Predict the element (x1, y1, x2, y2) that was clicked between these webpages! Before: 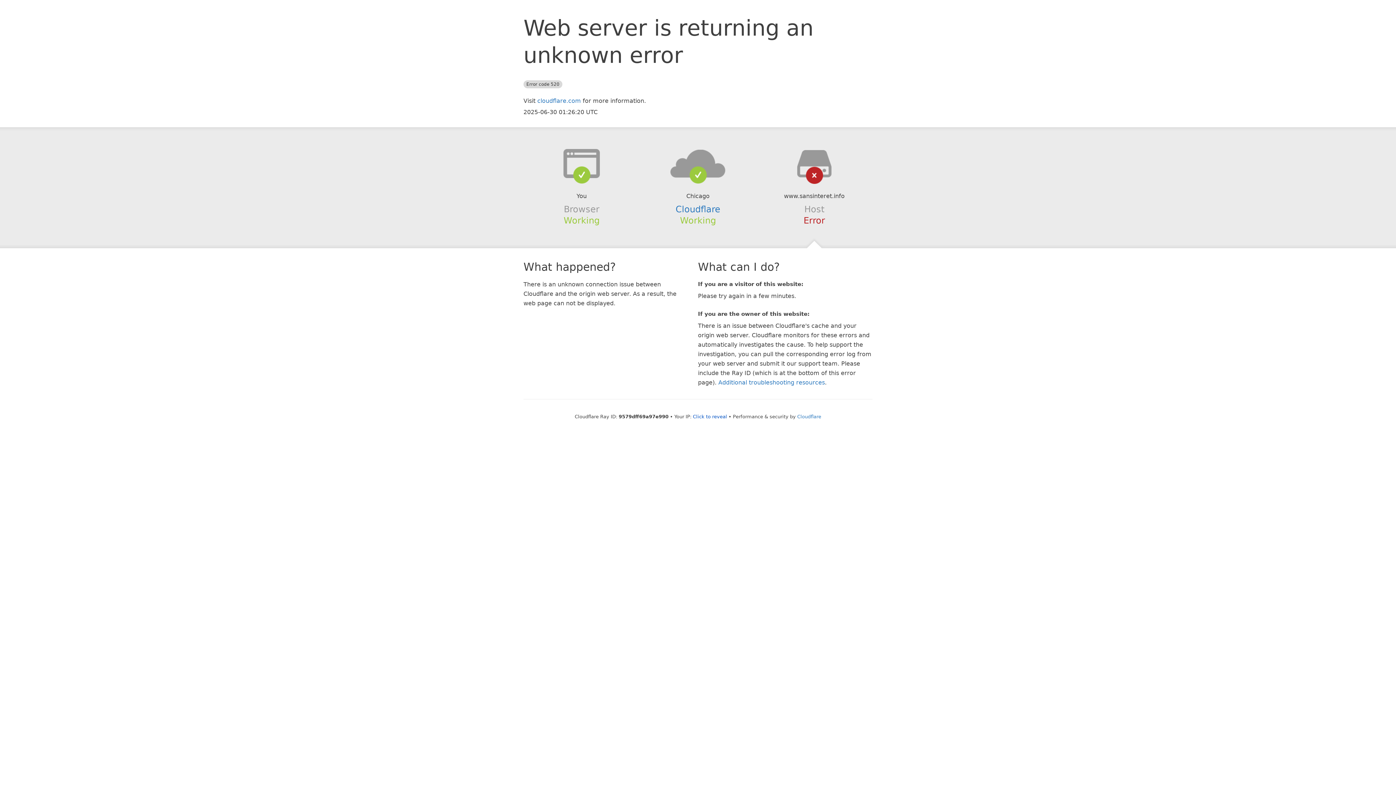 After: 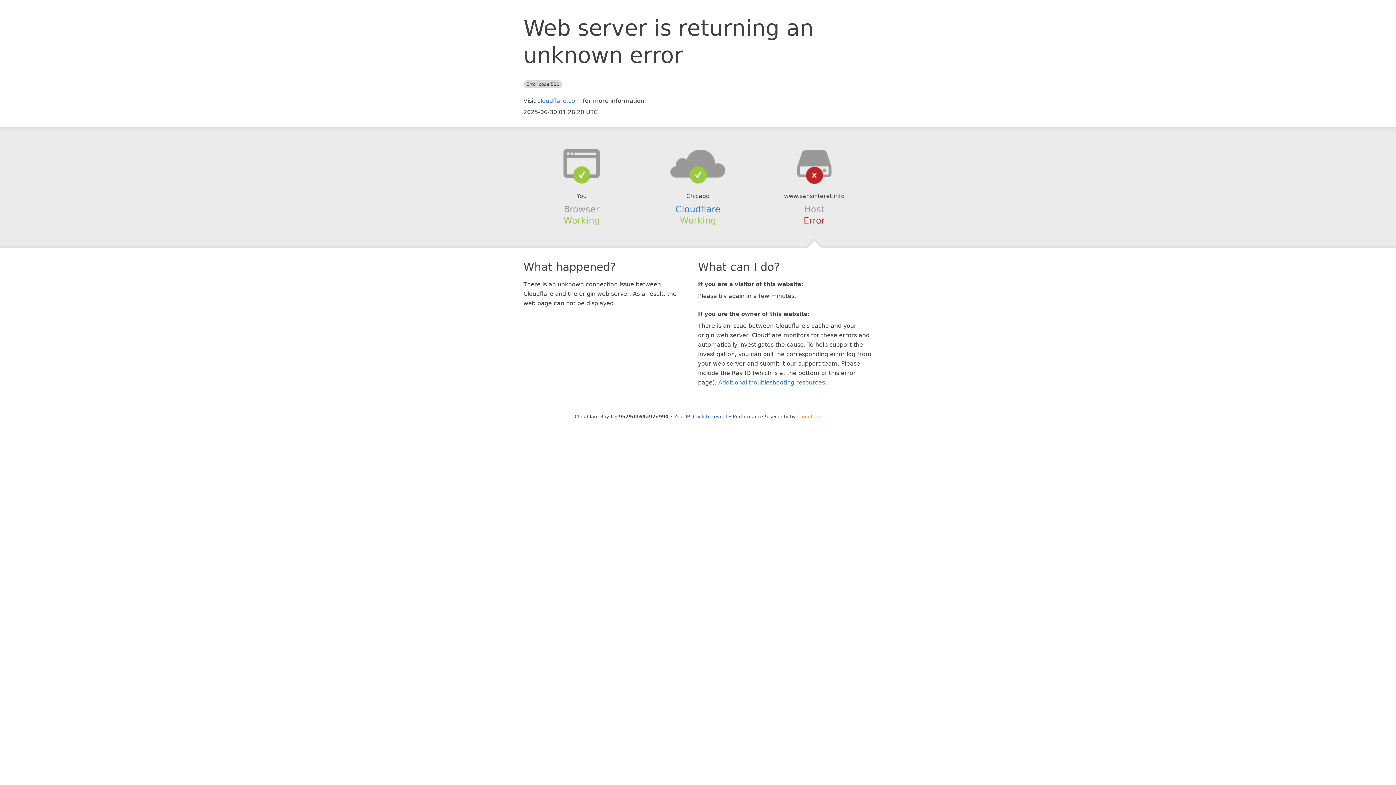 Action: bbox: (797, 414, 821, 419) label: Cloudflare